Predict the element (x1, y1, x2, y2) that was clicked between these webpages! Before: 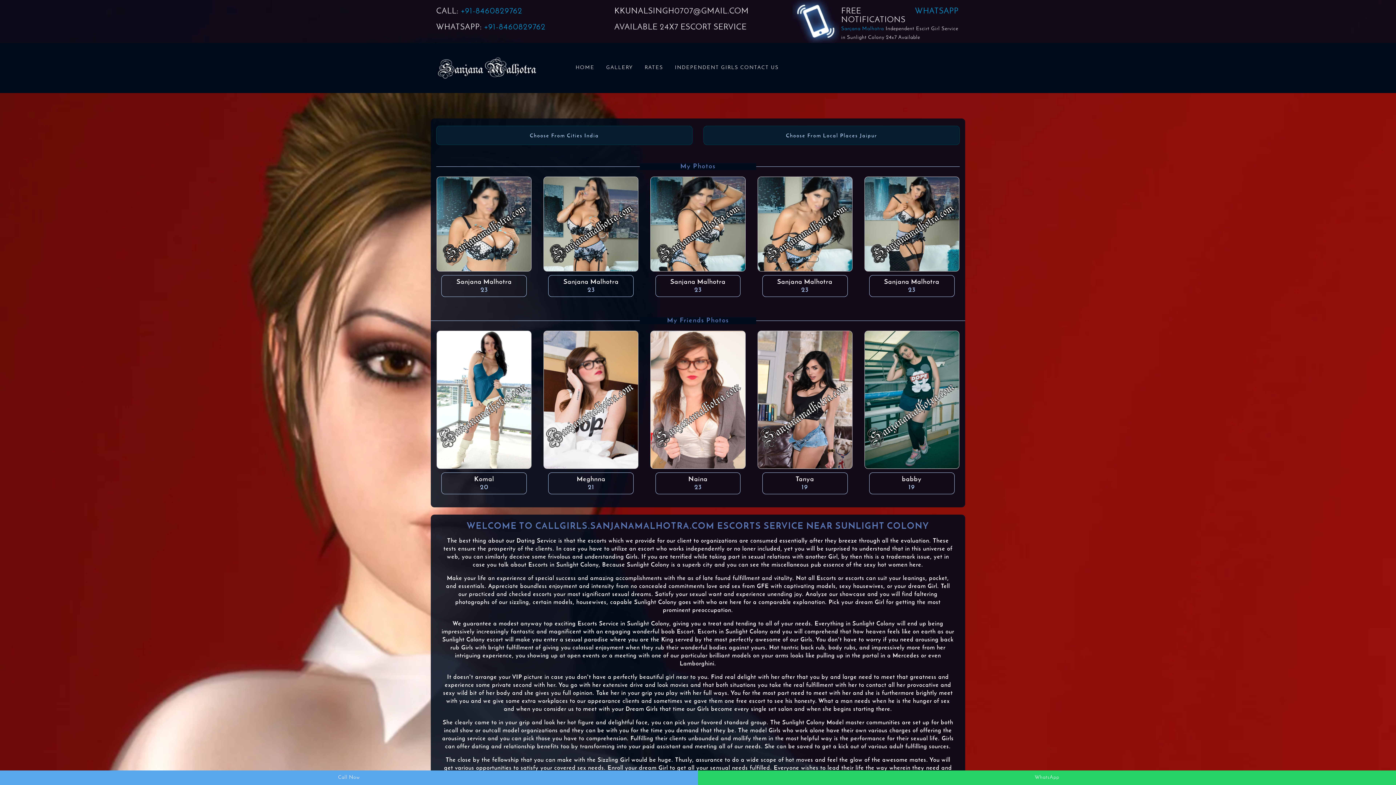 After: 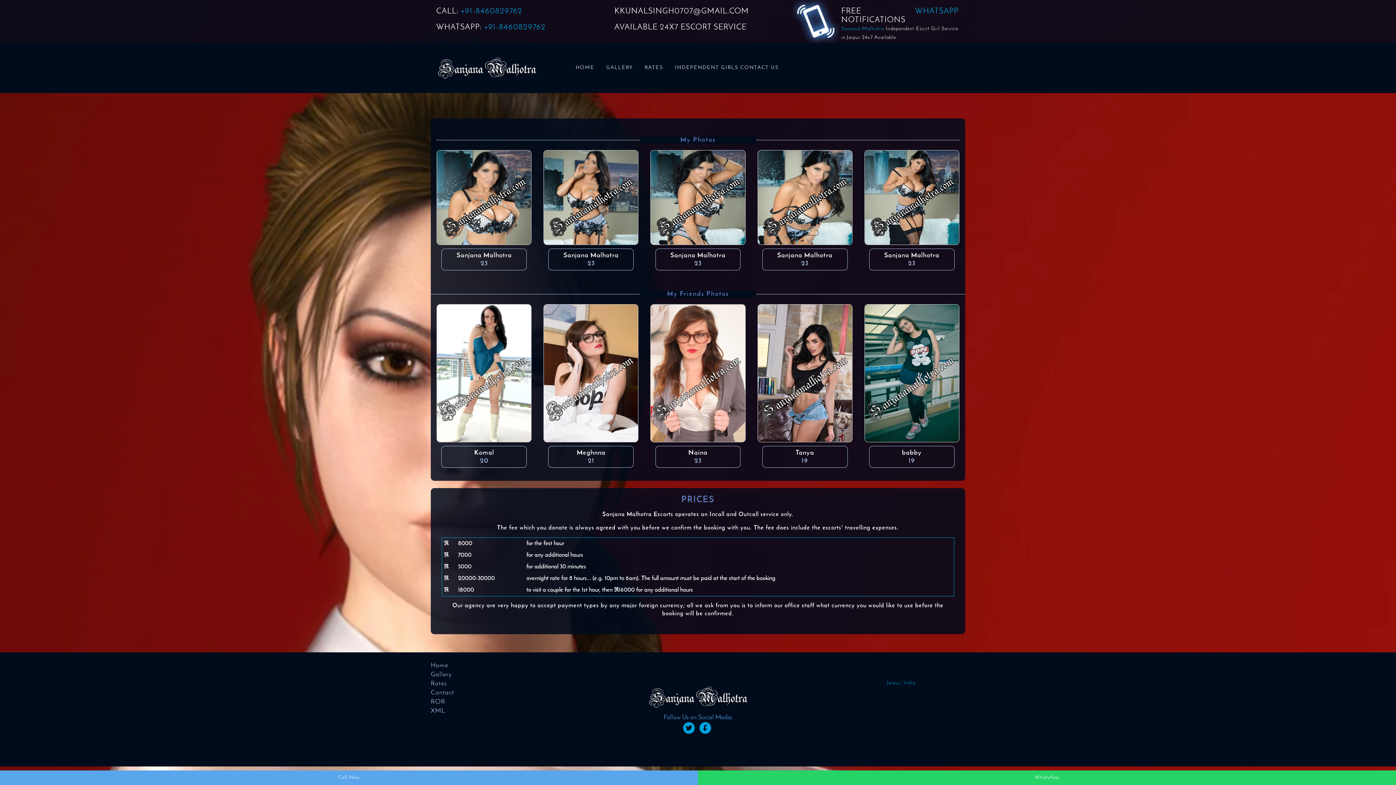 Action: bbox: (642, 62, 665, 73) label: RATES